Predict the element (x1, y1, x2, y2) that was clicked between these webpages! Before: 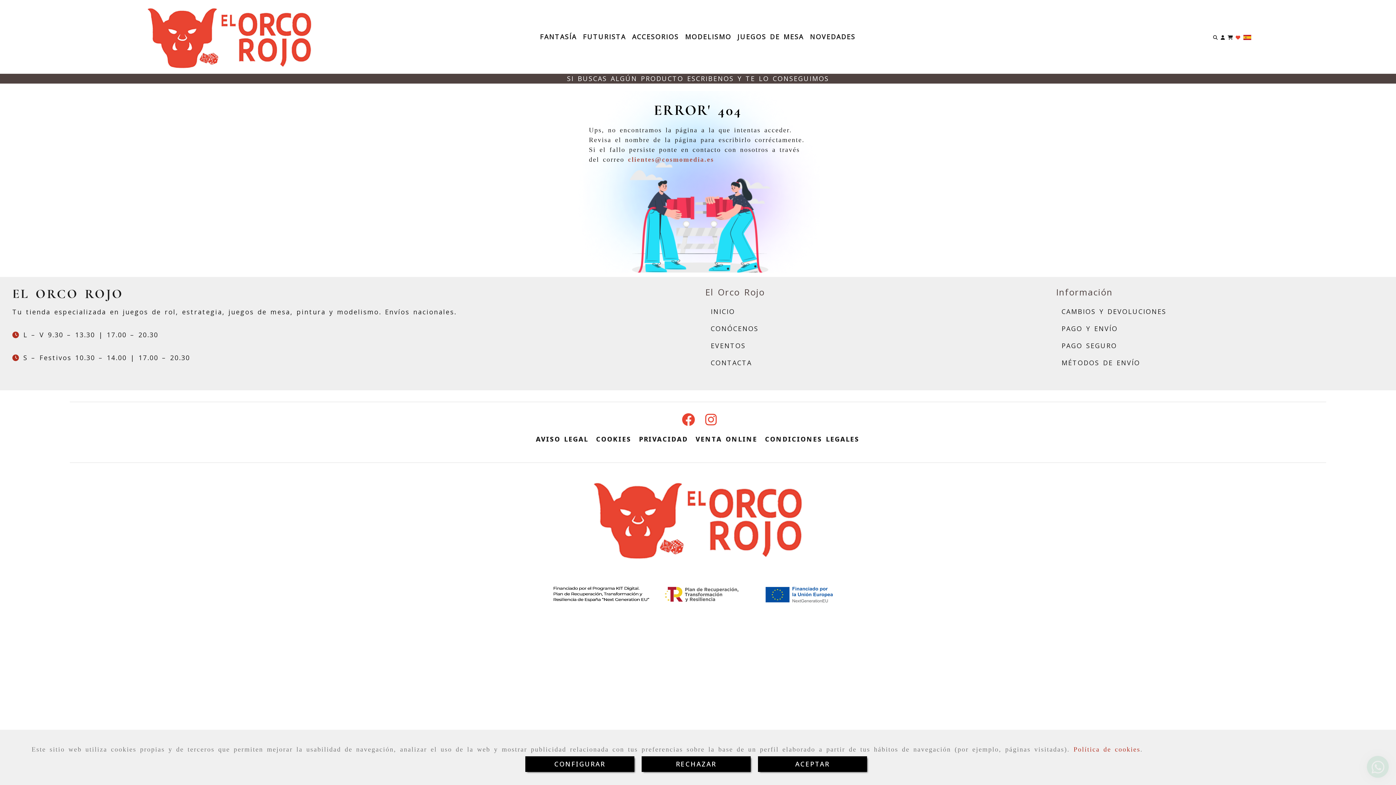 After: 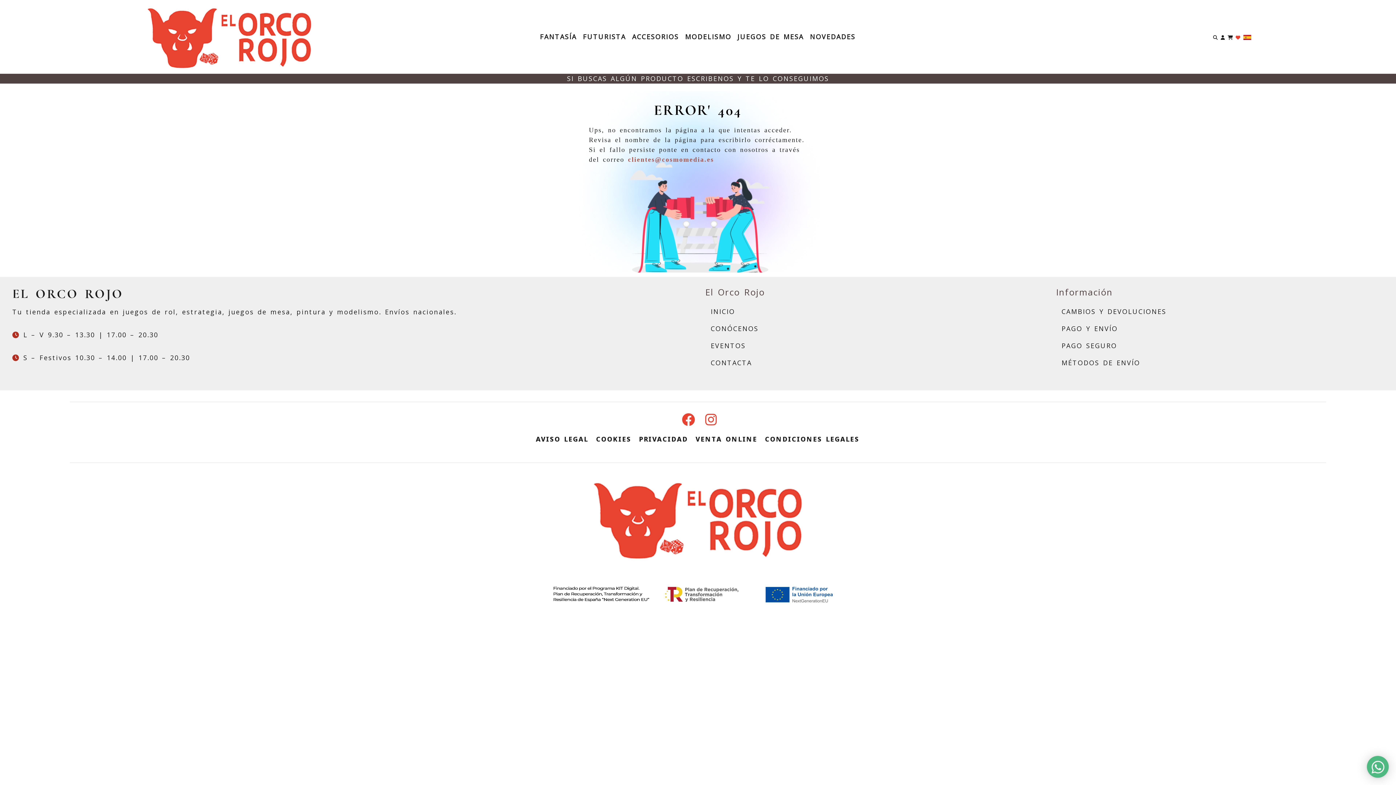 Action: bbox: (758, 756, 867, 772) label: Close